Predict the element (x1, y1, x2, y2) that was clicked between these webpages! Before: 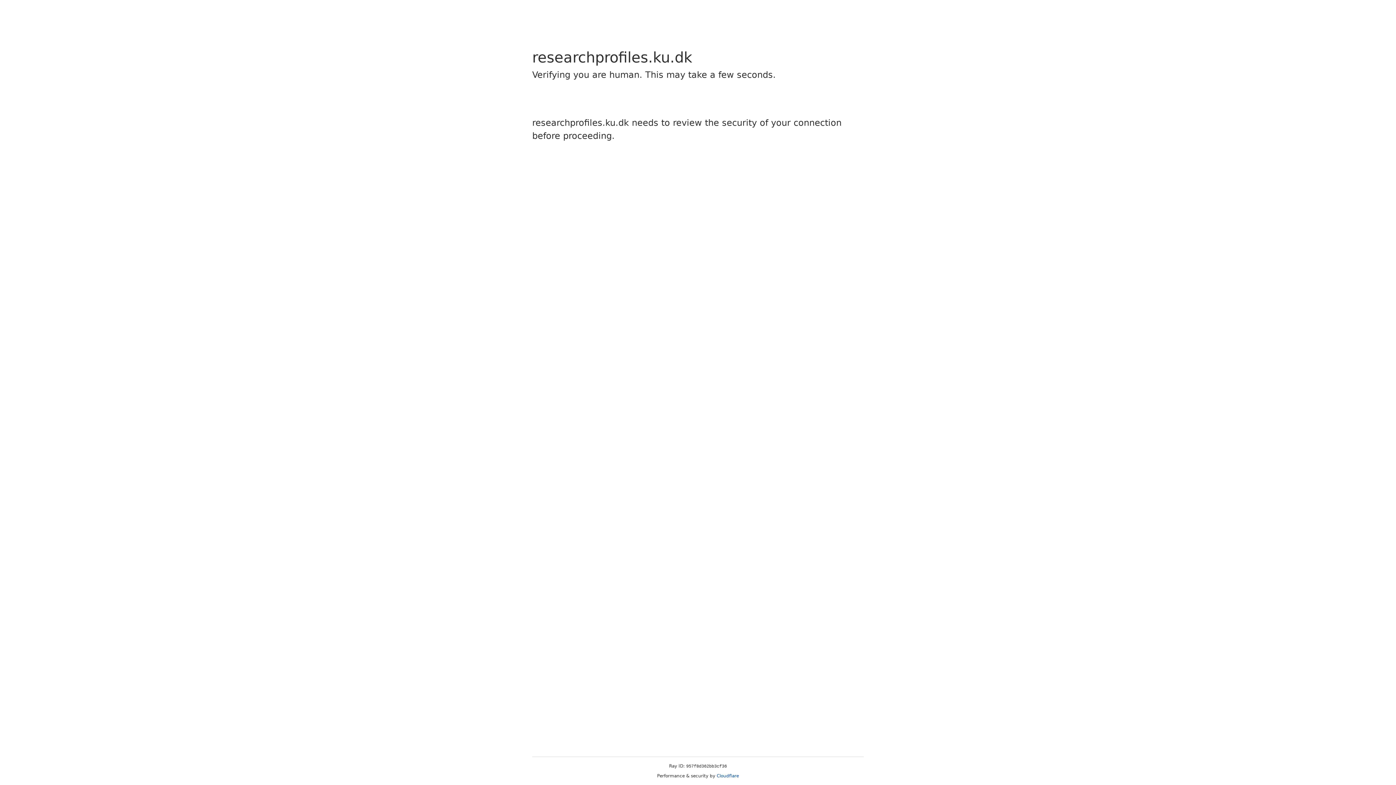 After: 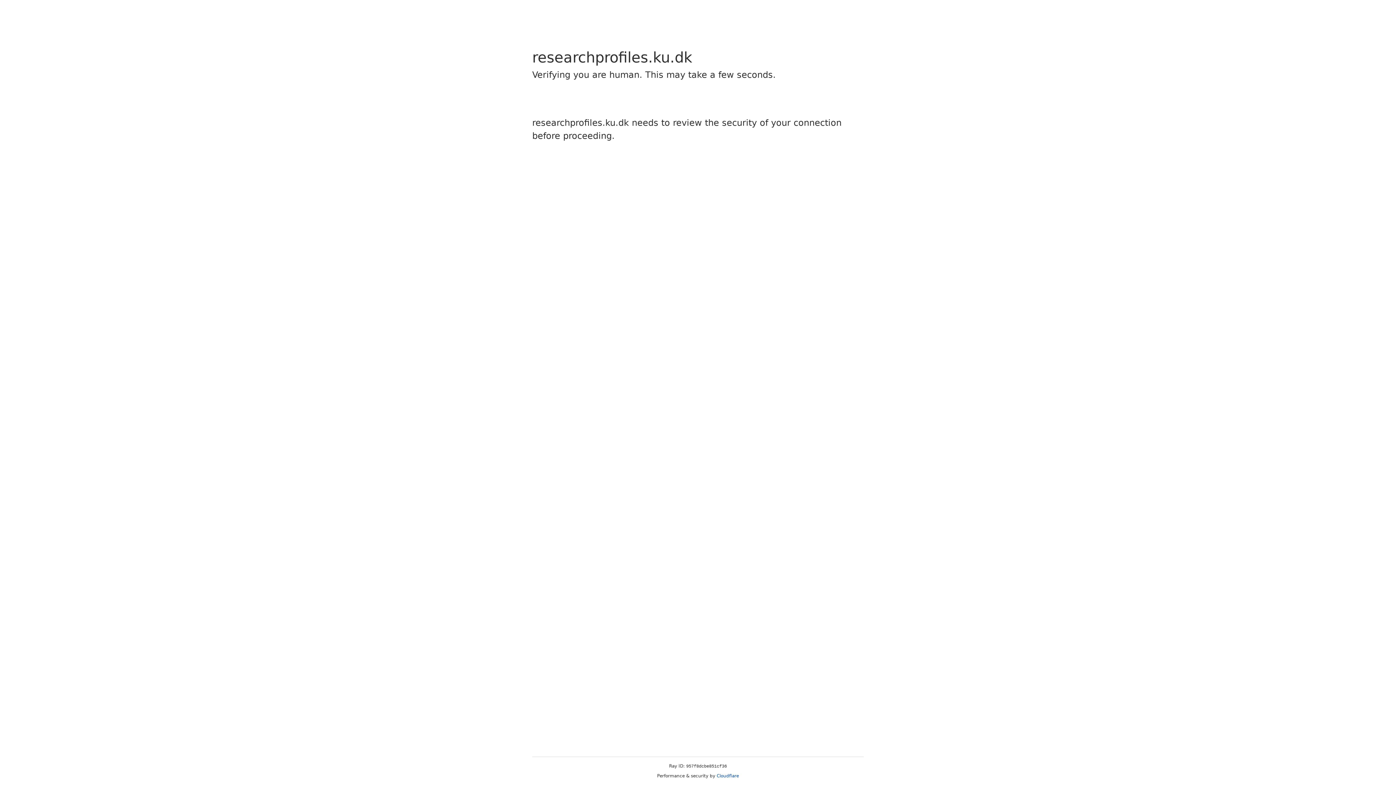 Action: label: Cloudflare bbox: (716, 773, 739, 778)